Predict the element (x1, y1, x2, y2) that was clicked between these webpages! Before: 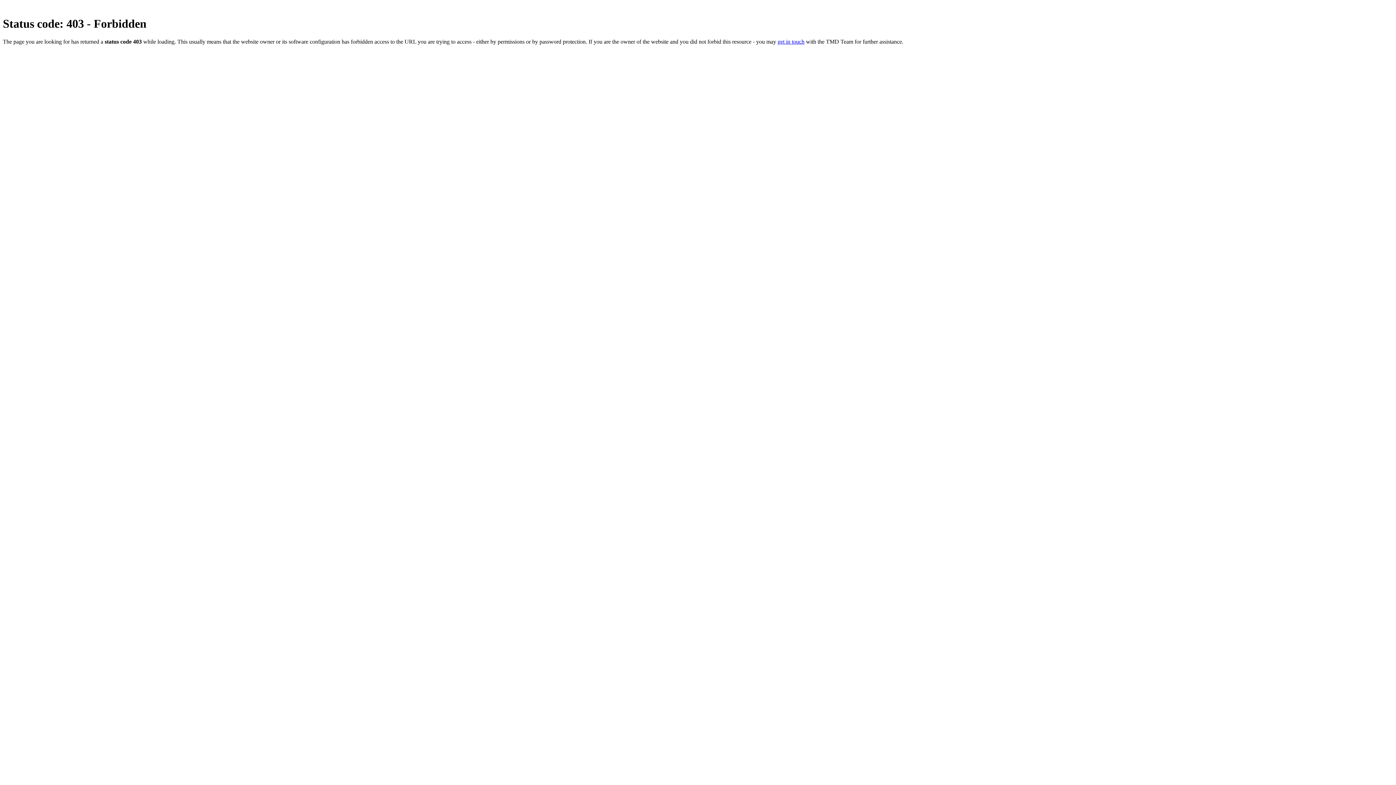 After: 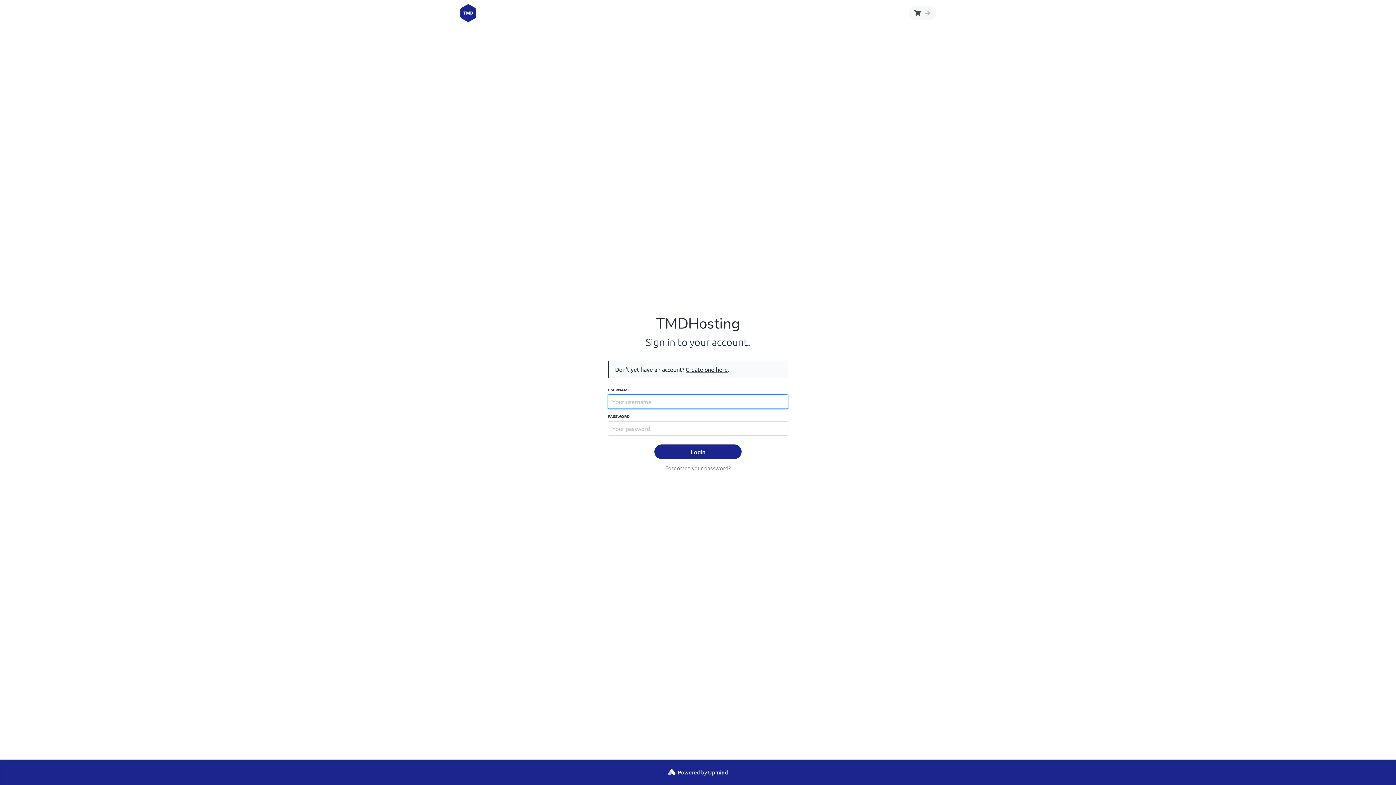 Action: bbox: (777, 38, 804, 44) label: get in touch